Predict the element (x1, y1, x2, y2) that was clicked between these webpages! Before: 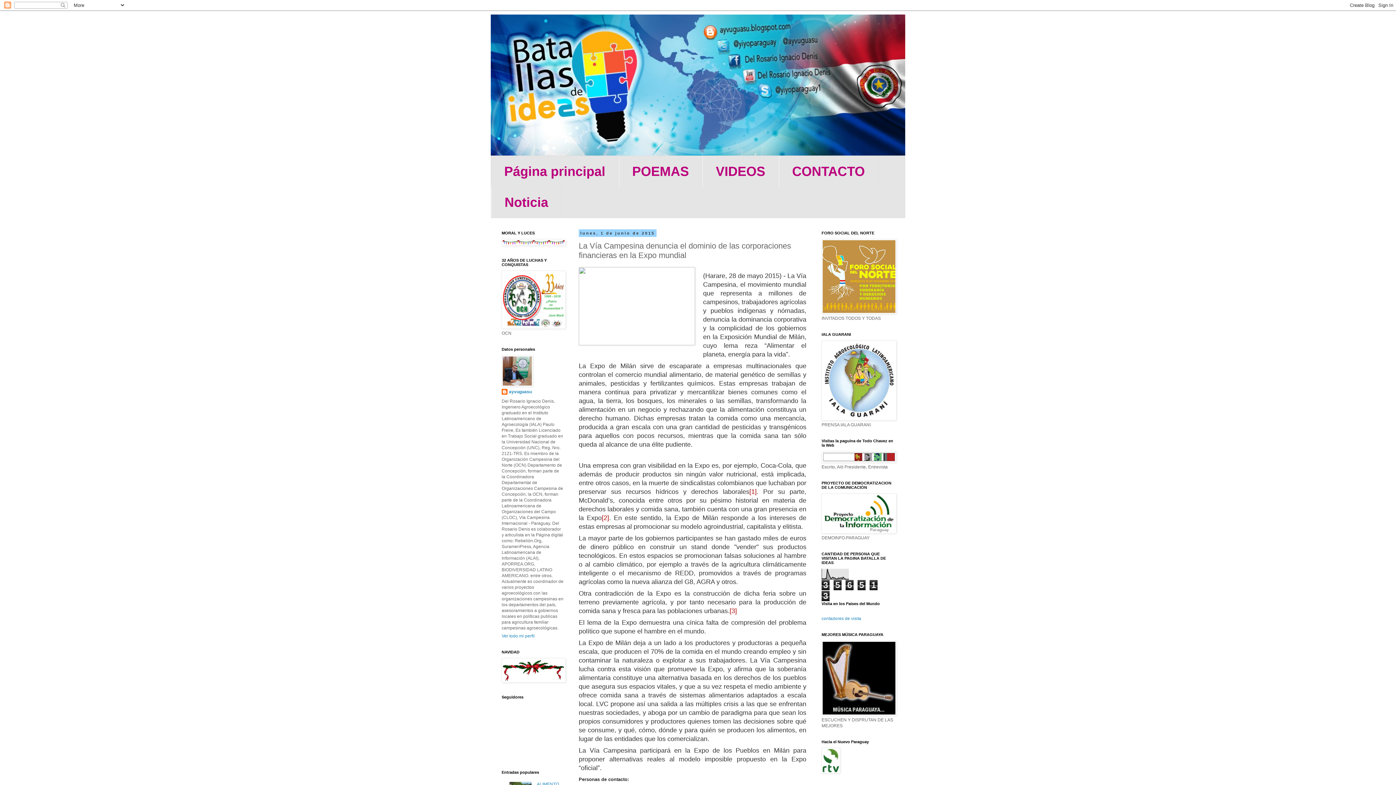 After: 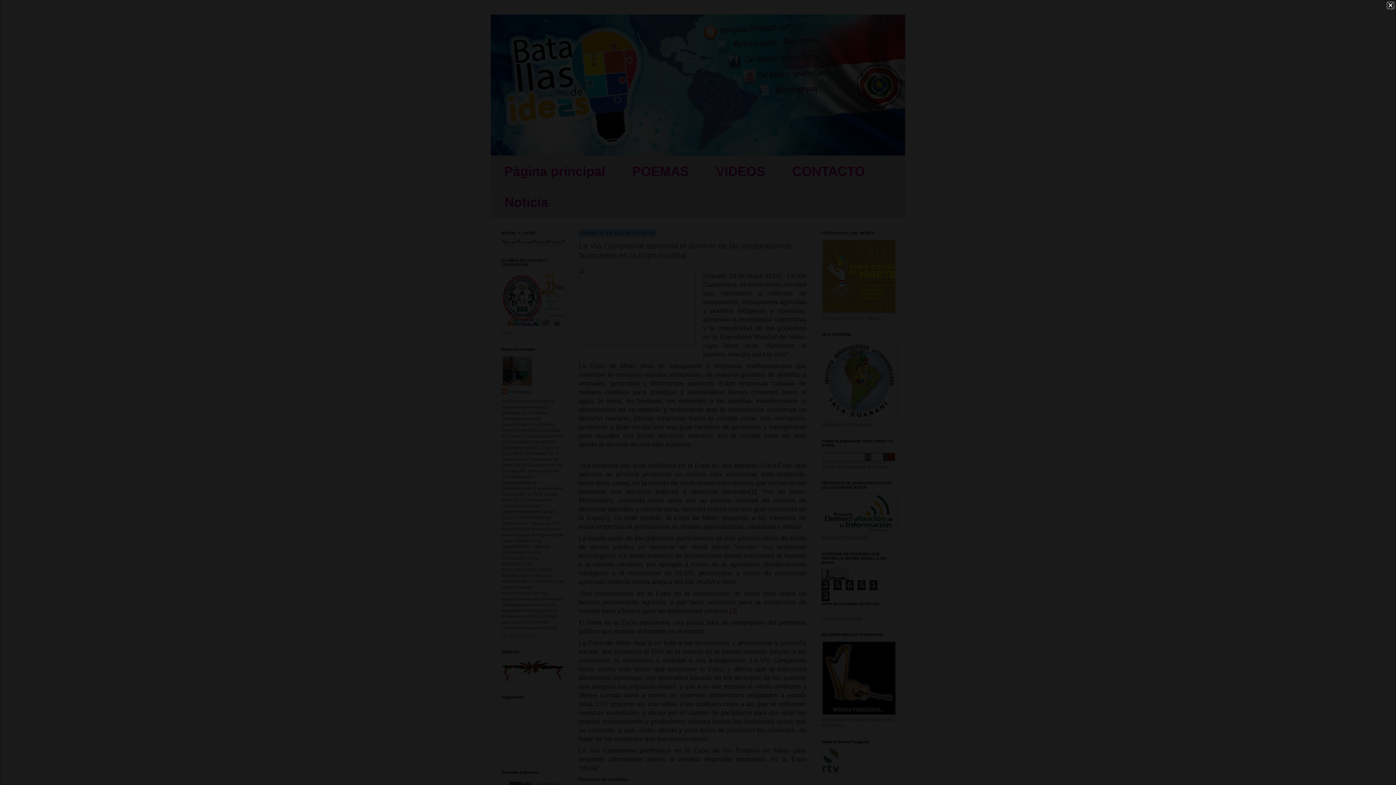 Action: bbox: (578, 267, 695, 345)